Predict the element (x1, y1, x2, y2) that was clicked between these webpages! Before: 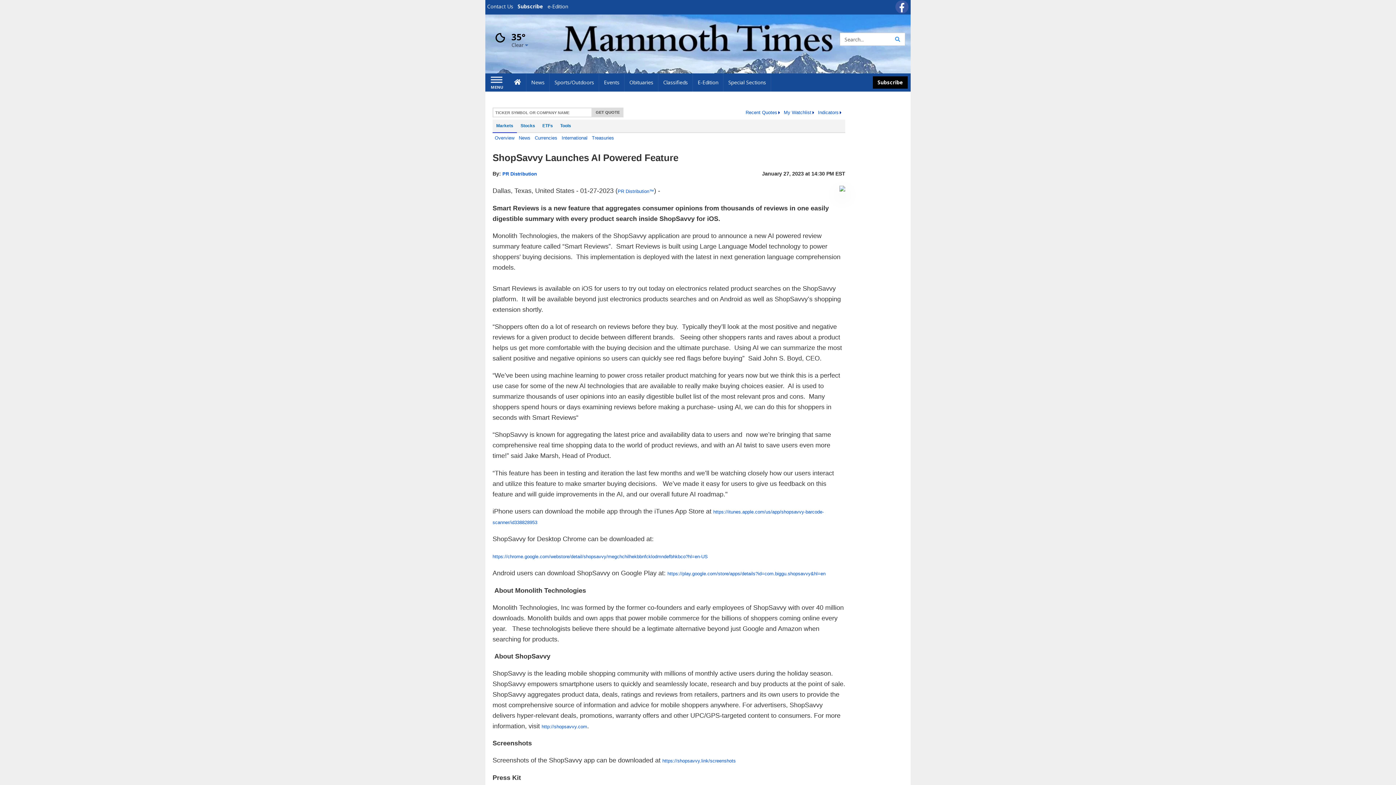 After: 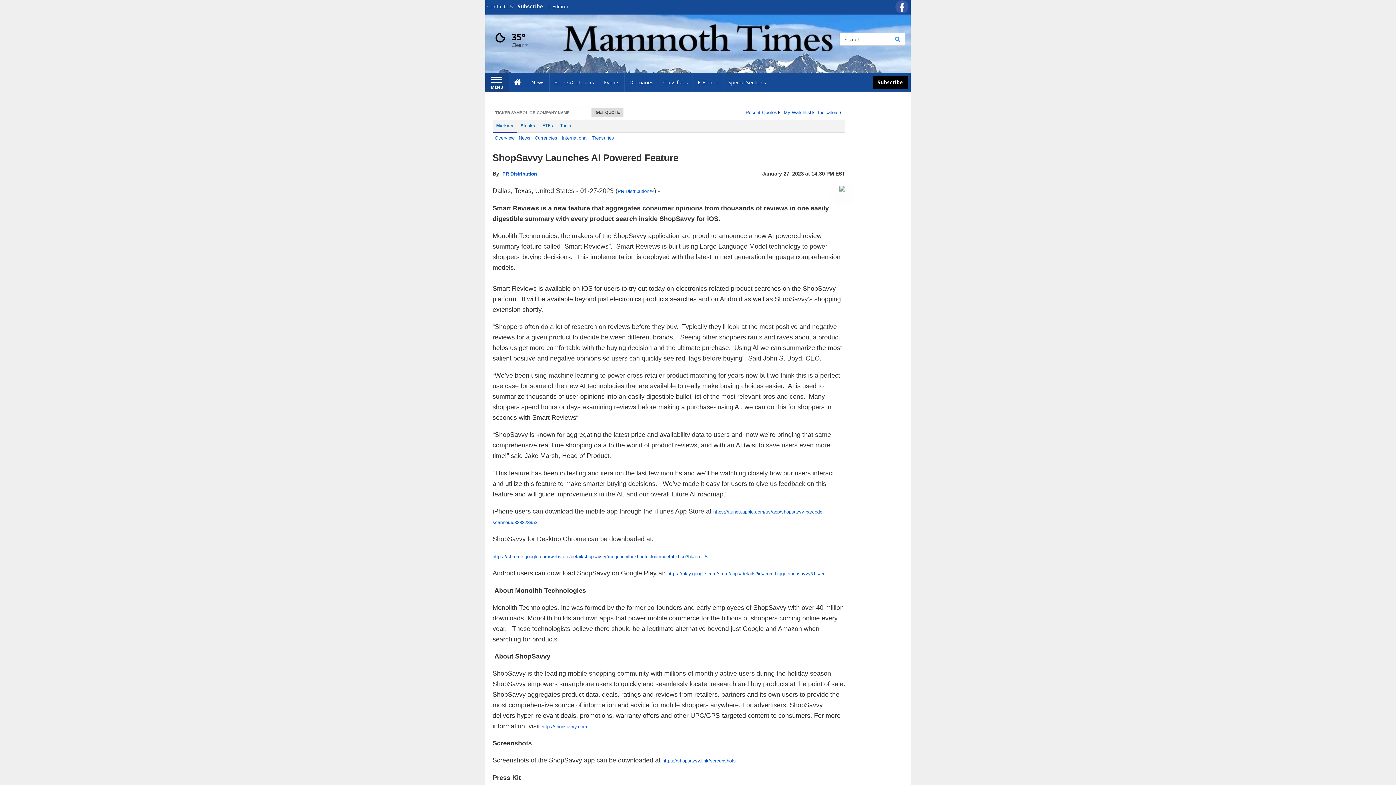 Action: bbox: (485, 73, 509, 91) label: Left Main Menu